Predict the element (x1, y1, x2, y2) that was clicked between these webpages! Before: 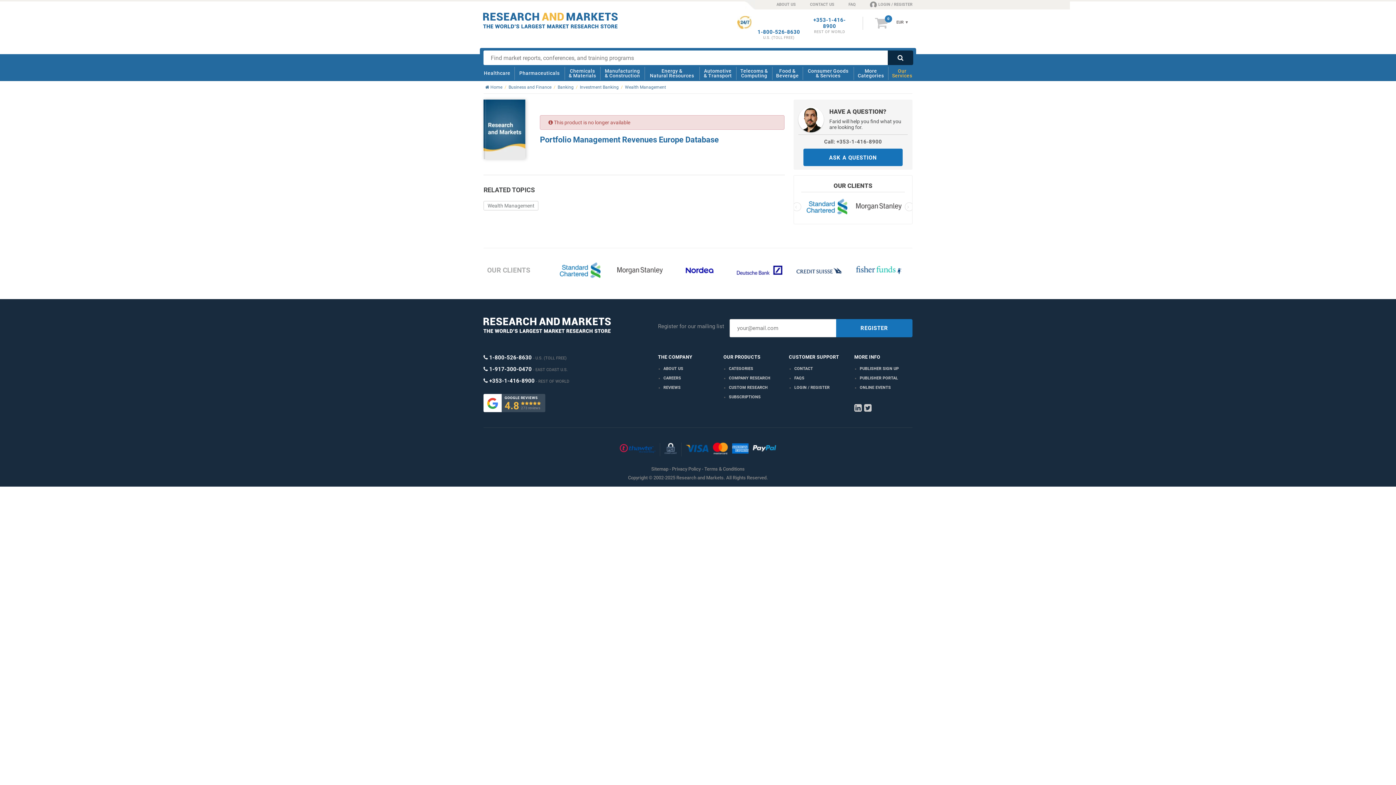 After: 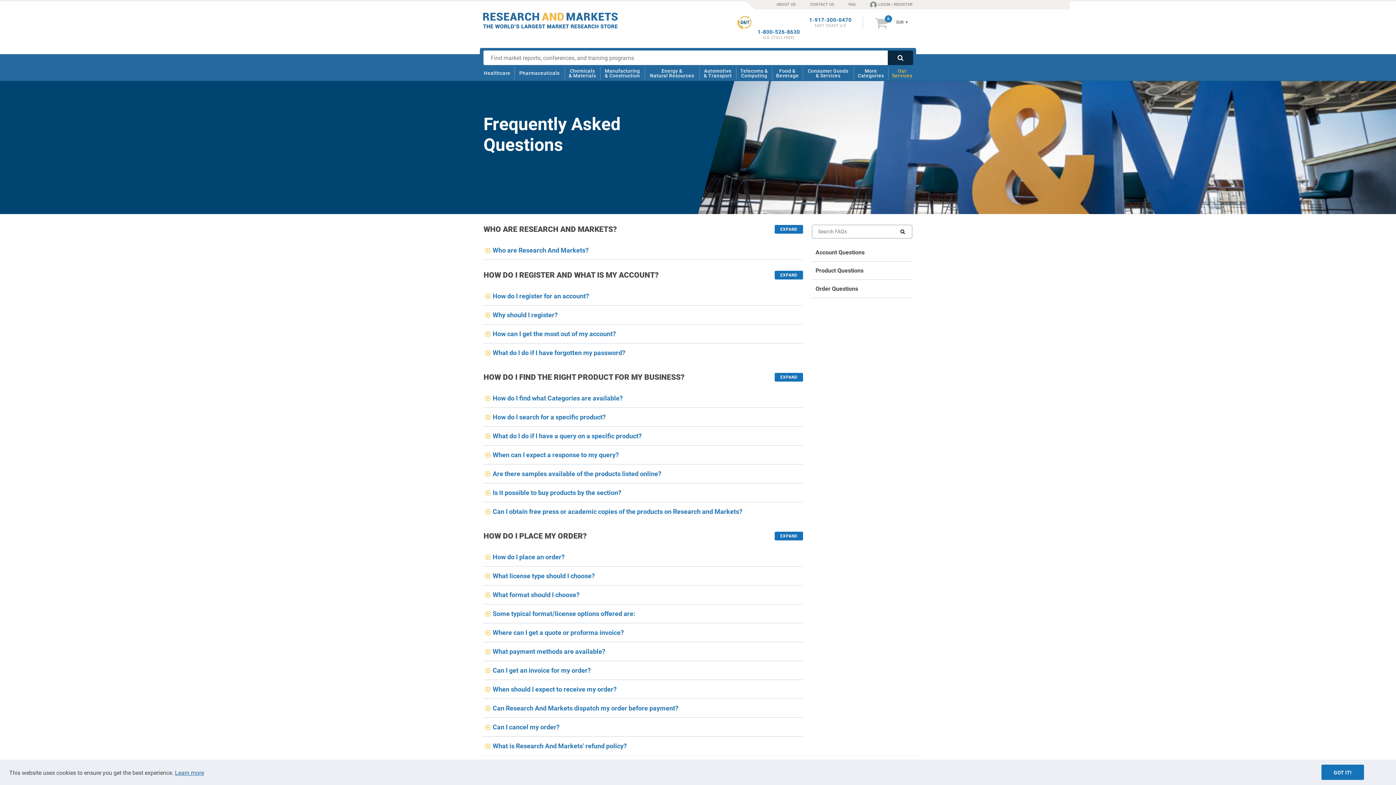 Action: bbox: (834, 0, 856, 8) label: FAQ